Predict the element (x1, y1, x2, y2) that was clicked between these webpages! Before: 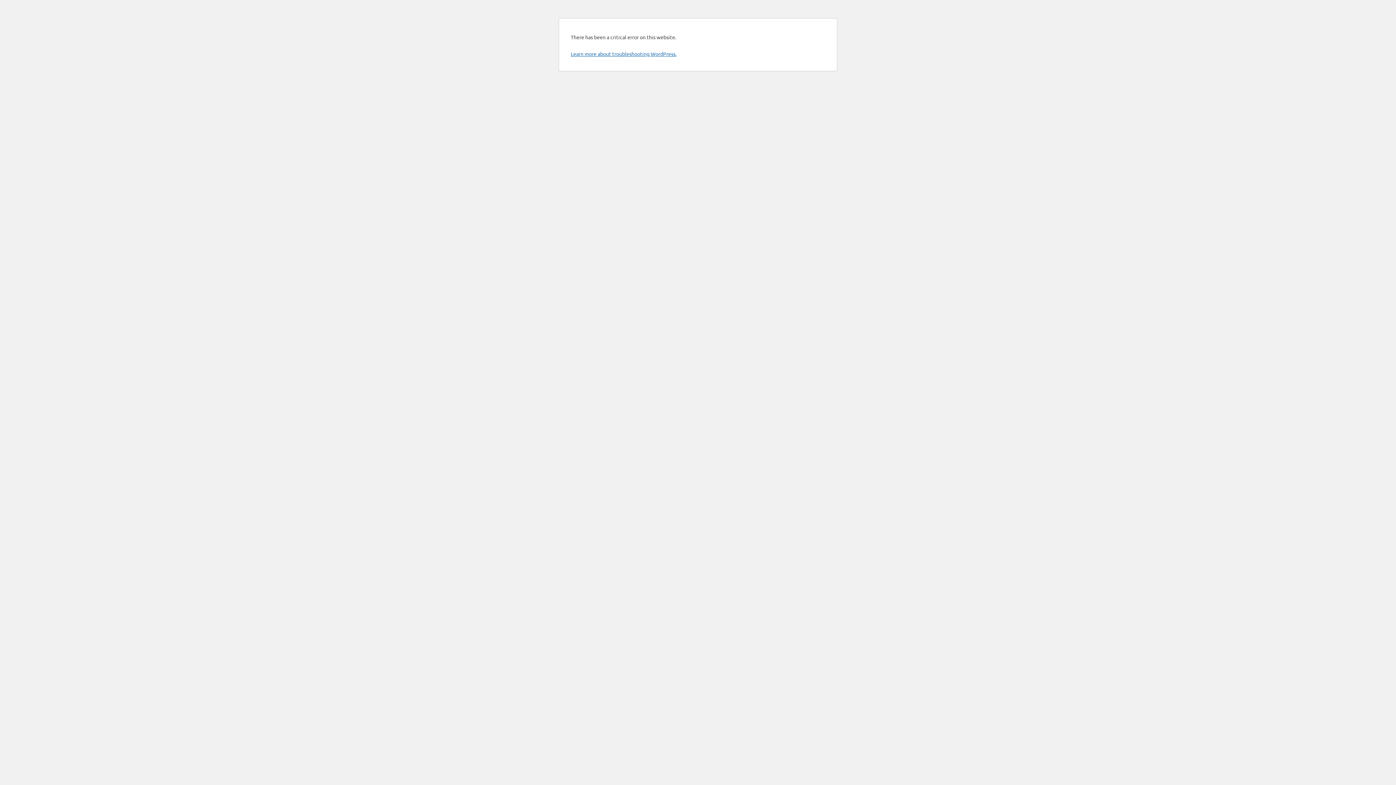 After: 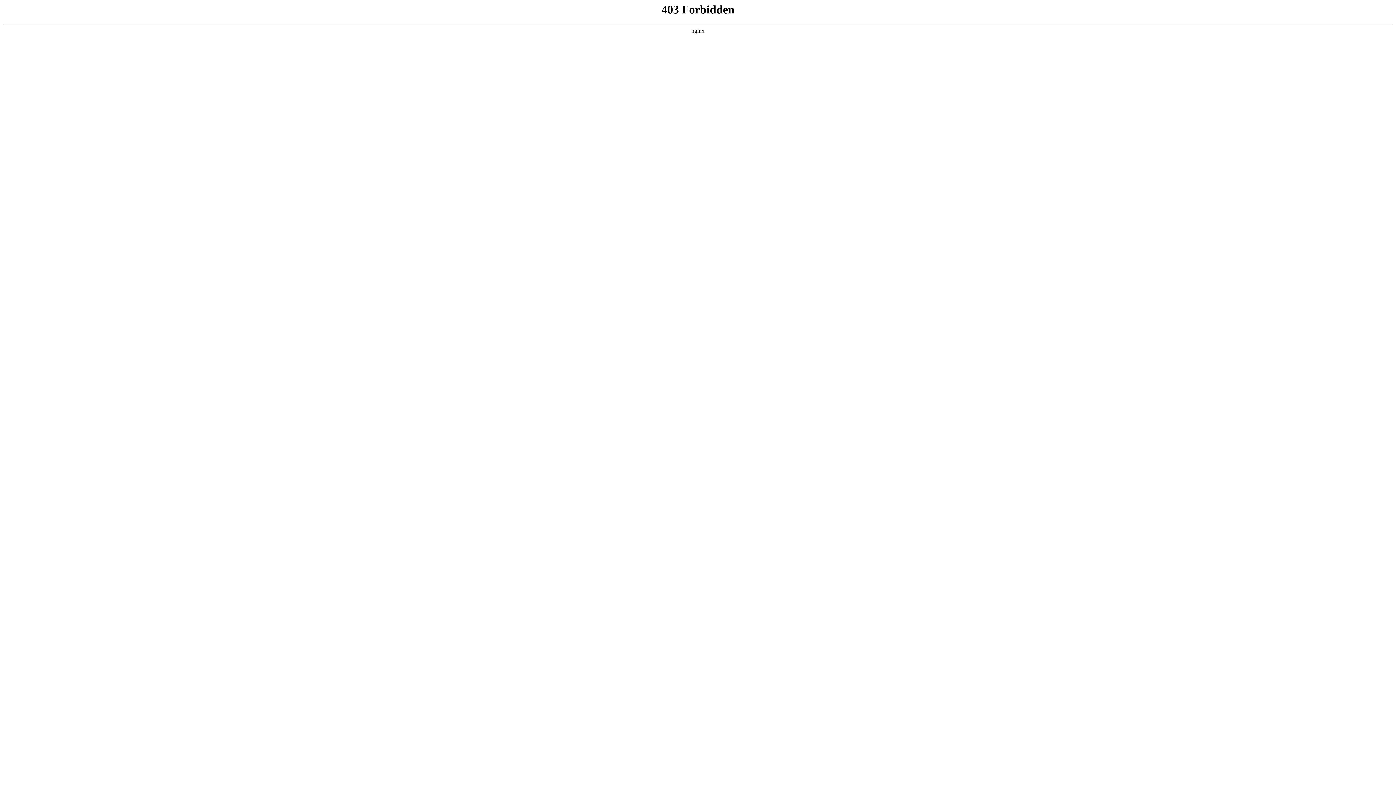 Action: label: Learn more about troubleshooting WordPress. bbox: (570, 50, 676, 57)